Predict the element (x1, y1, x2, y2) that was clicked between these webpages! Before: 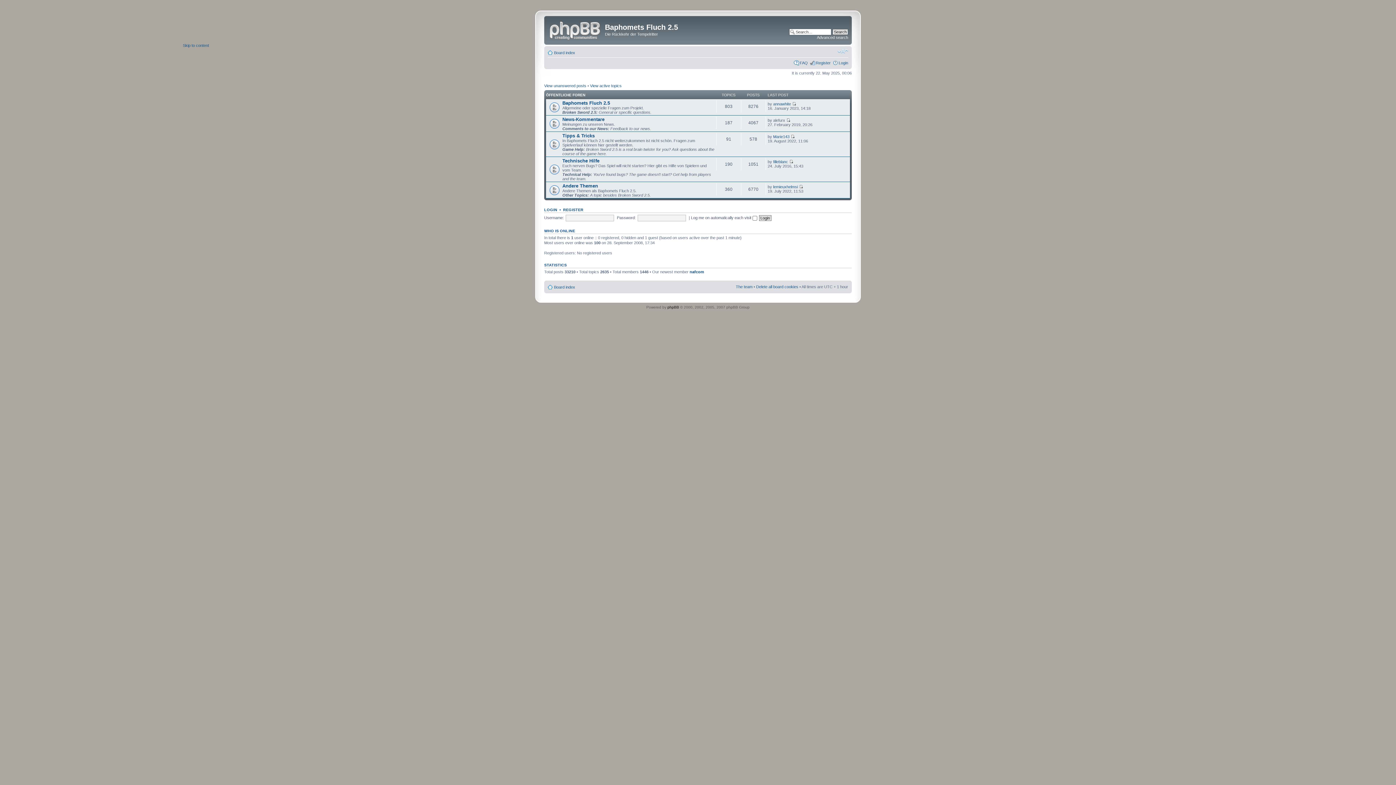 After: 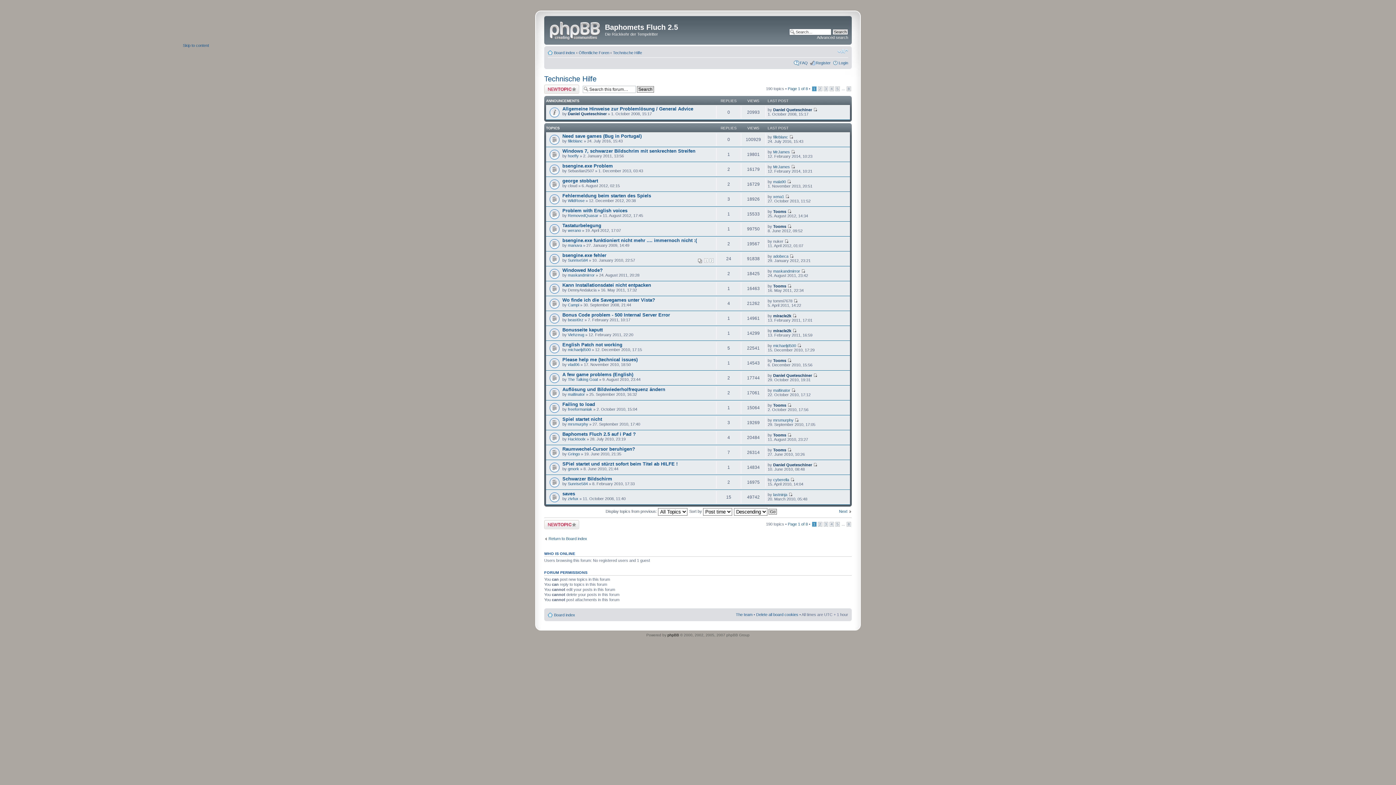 Action: label: Technische Hilfe bbox: (562, 158, 599, 163)